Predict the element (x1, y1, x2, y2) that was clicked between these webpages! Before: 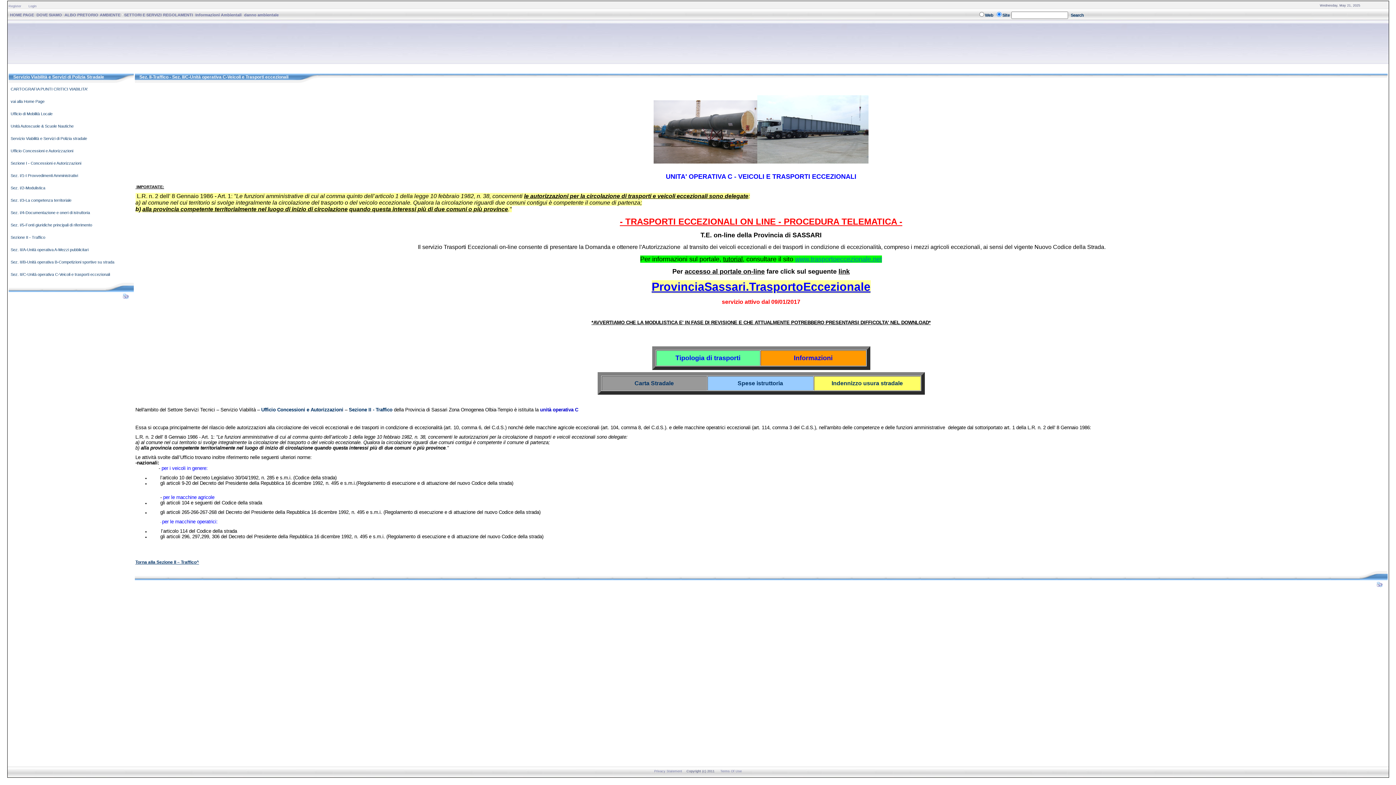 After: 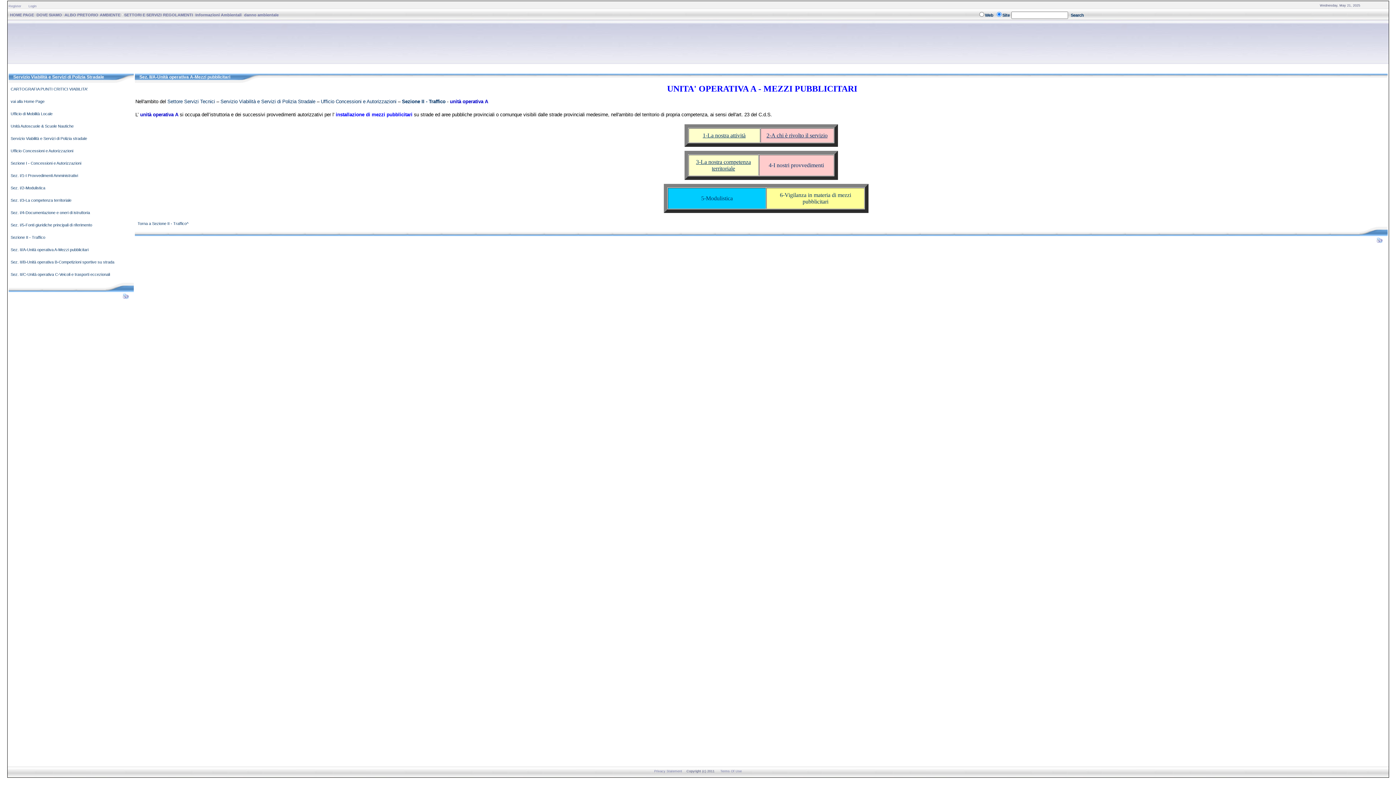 Action: label: Sez. II/A-Unità operativa A-Mezzi pubblicitari bbox: (10, 247, 88, 252)